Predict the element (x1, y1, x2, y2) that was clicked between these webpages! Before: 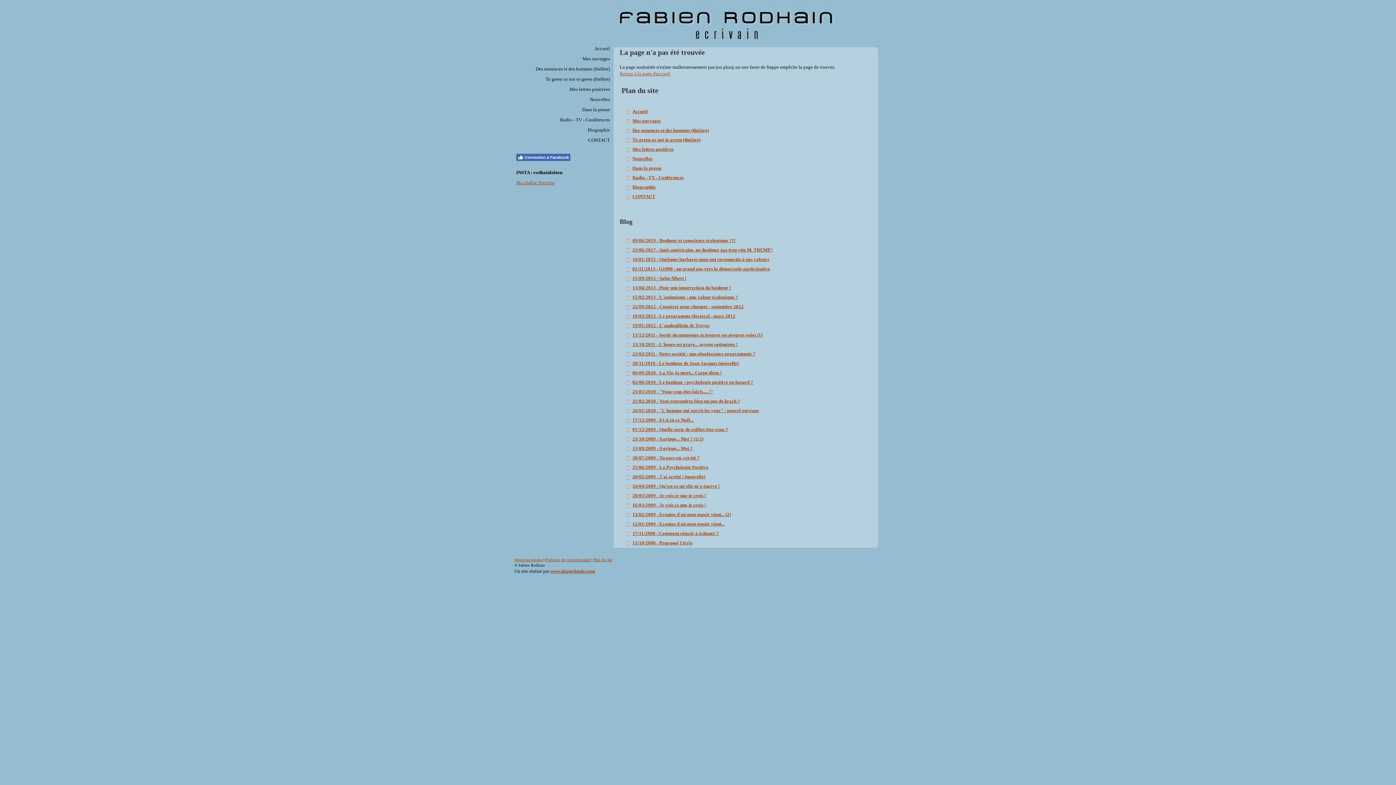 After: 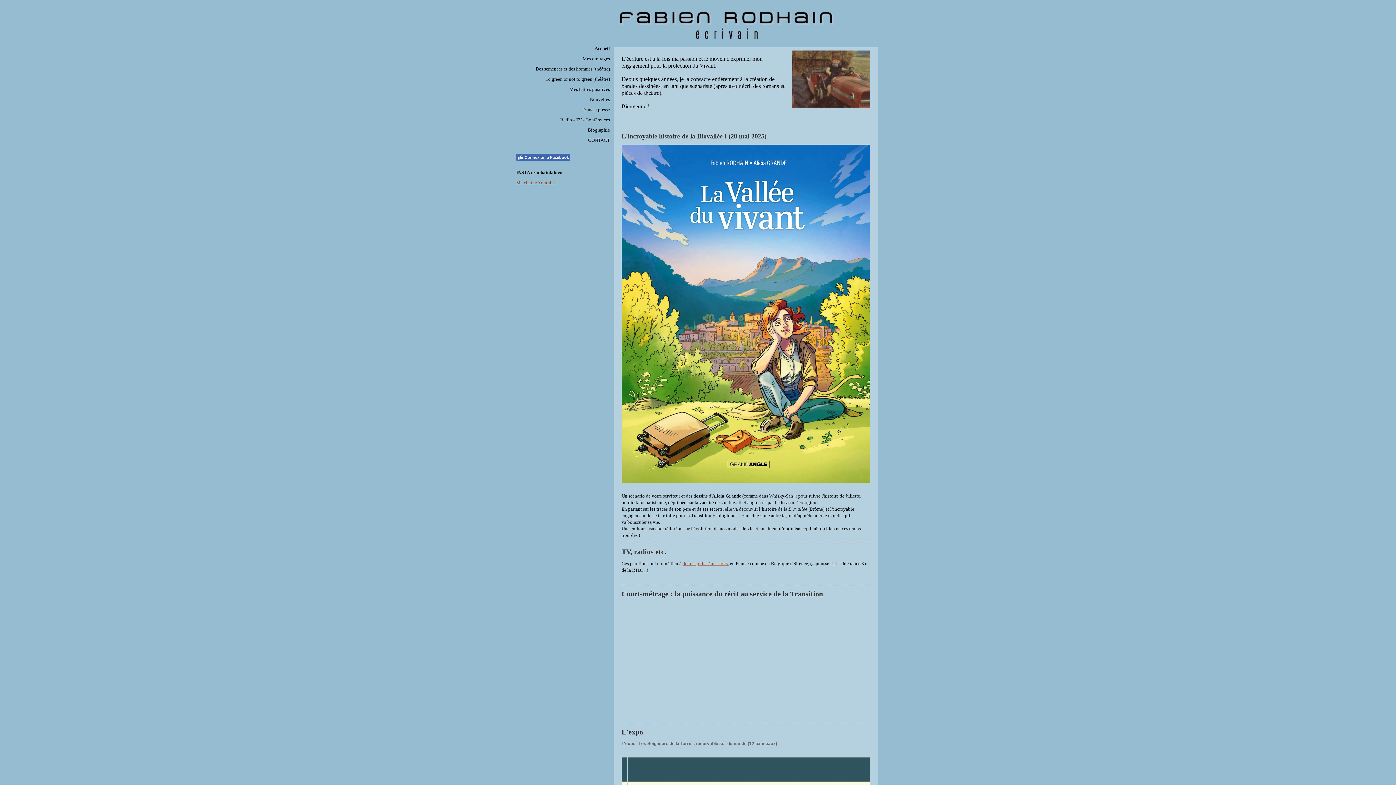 Action: label: Accueil bbox: (626, 106, 871, 116)